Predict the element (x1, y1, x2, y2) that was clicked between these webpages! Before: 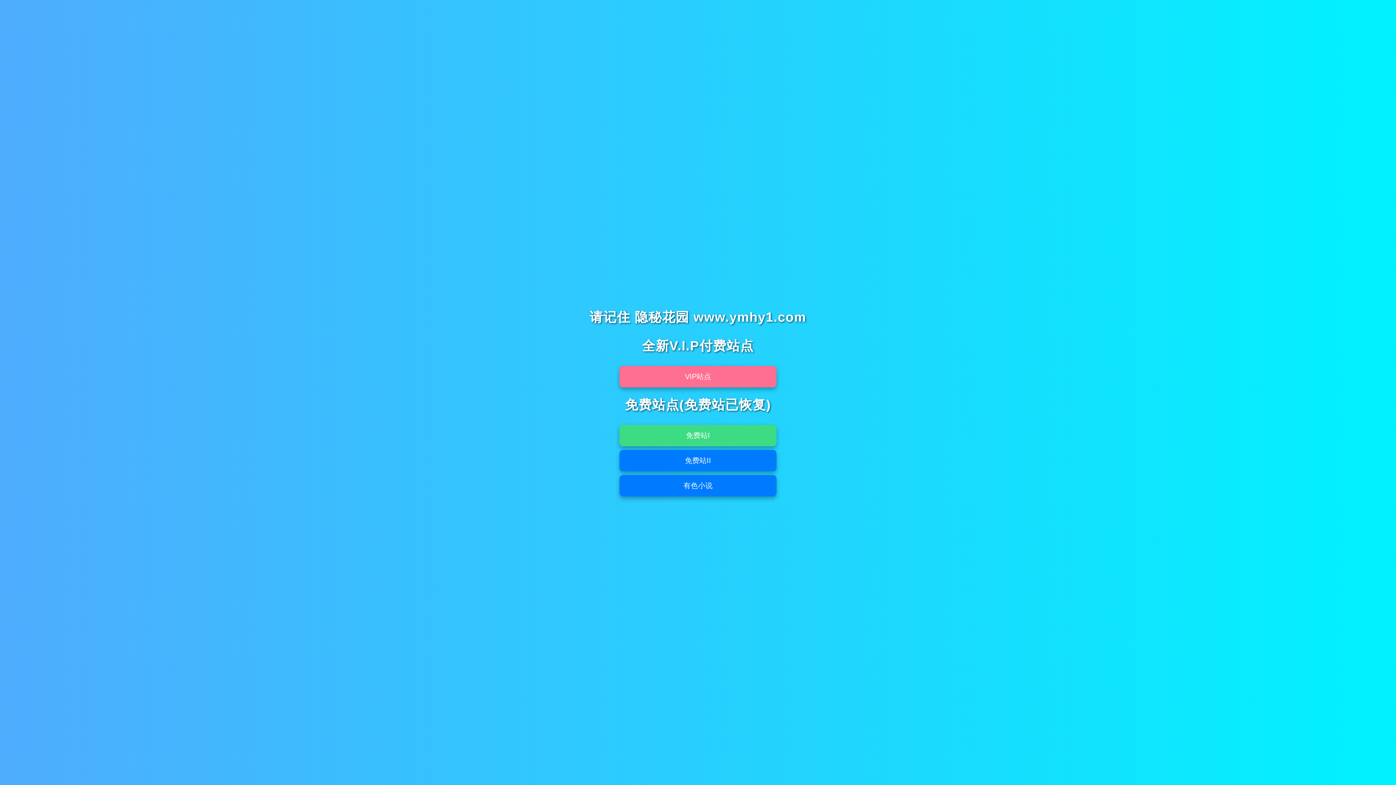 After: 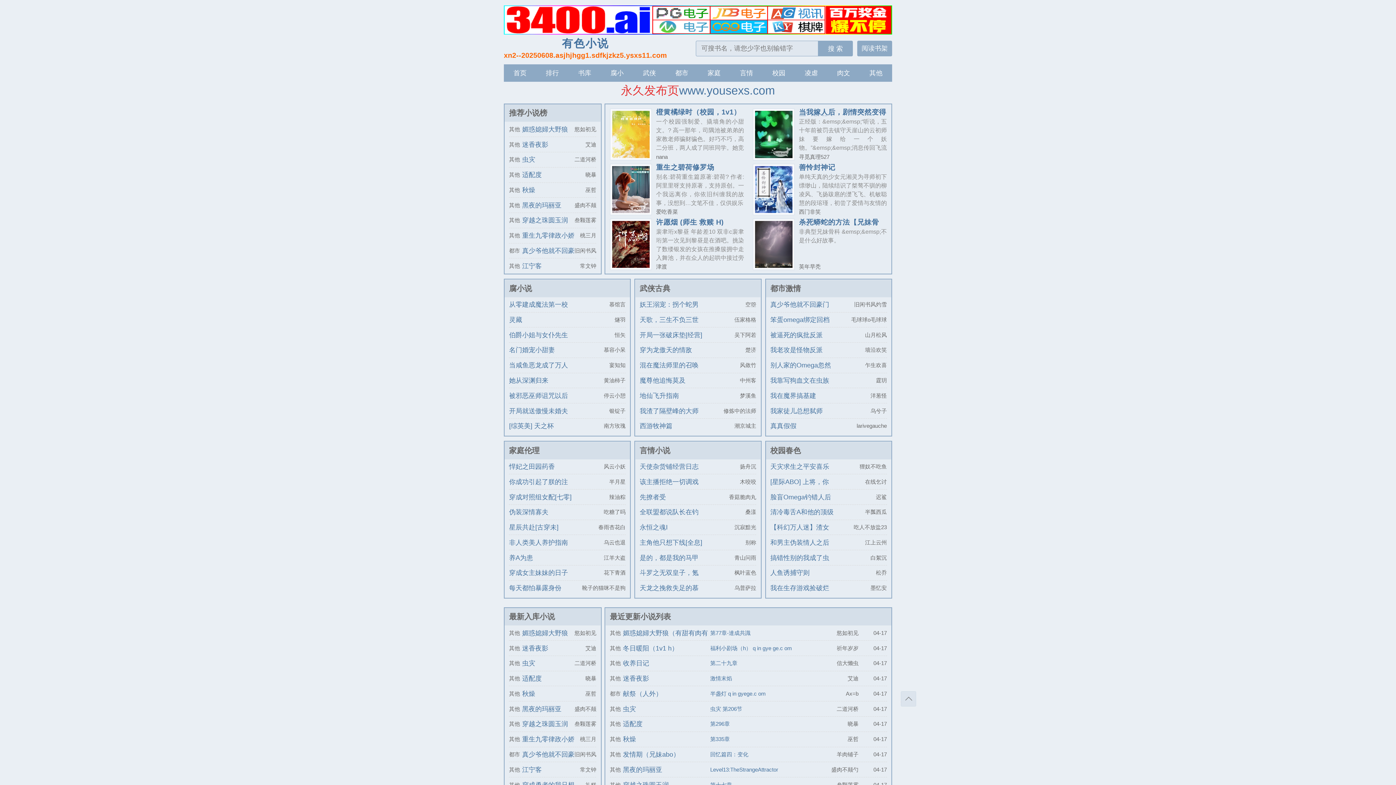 Action: label: 有色小说 bbox: (619, 475, 776, 496)